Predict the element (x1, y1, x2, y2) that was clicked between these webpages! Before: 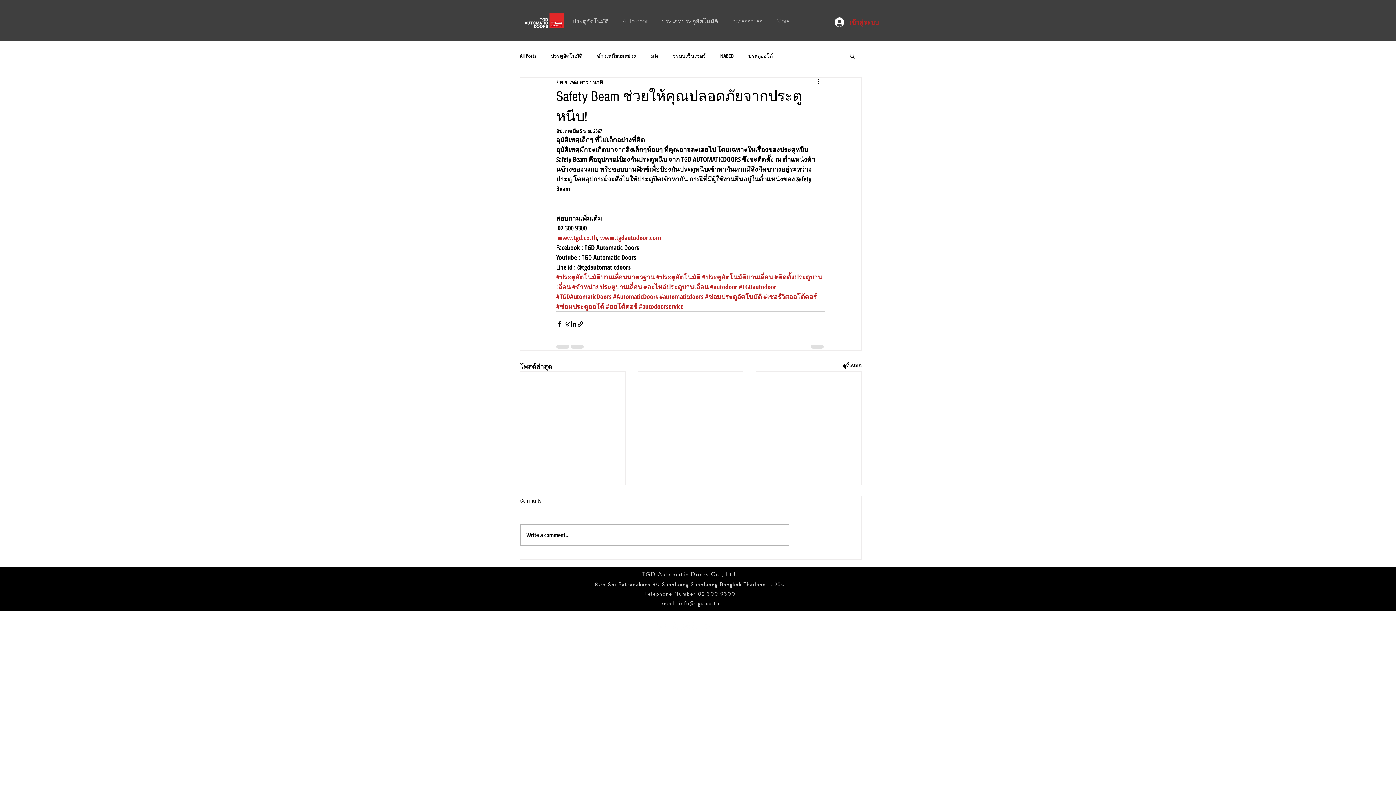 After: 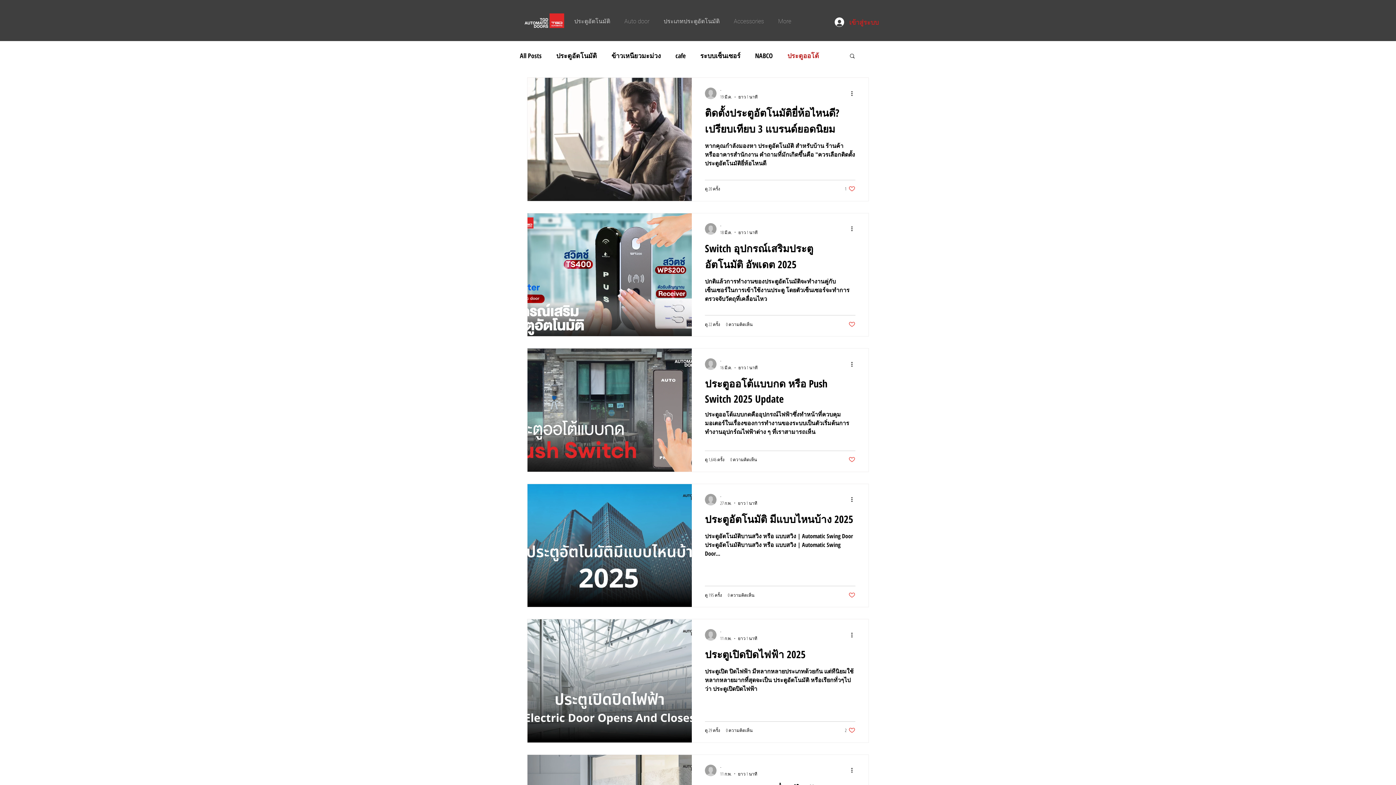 Action: bbox: (748, 52, 772, 59) label: ประตูออโต้